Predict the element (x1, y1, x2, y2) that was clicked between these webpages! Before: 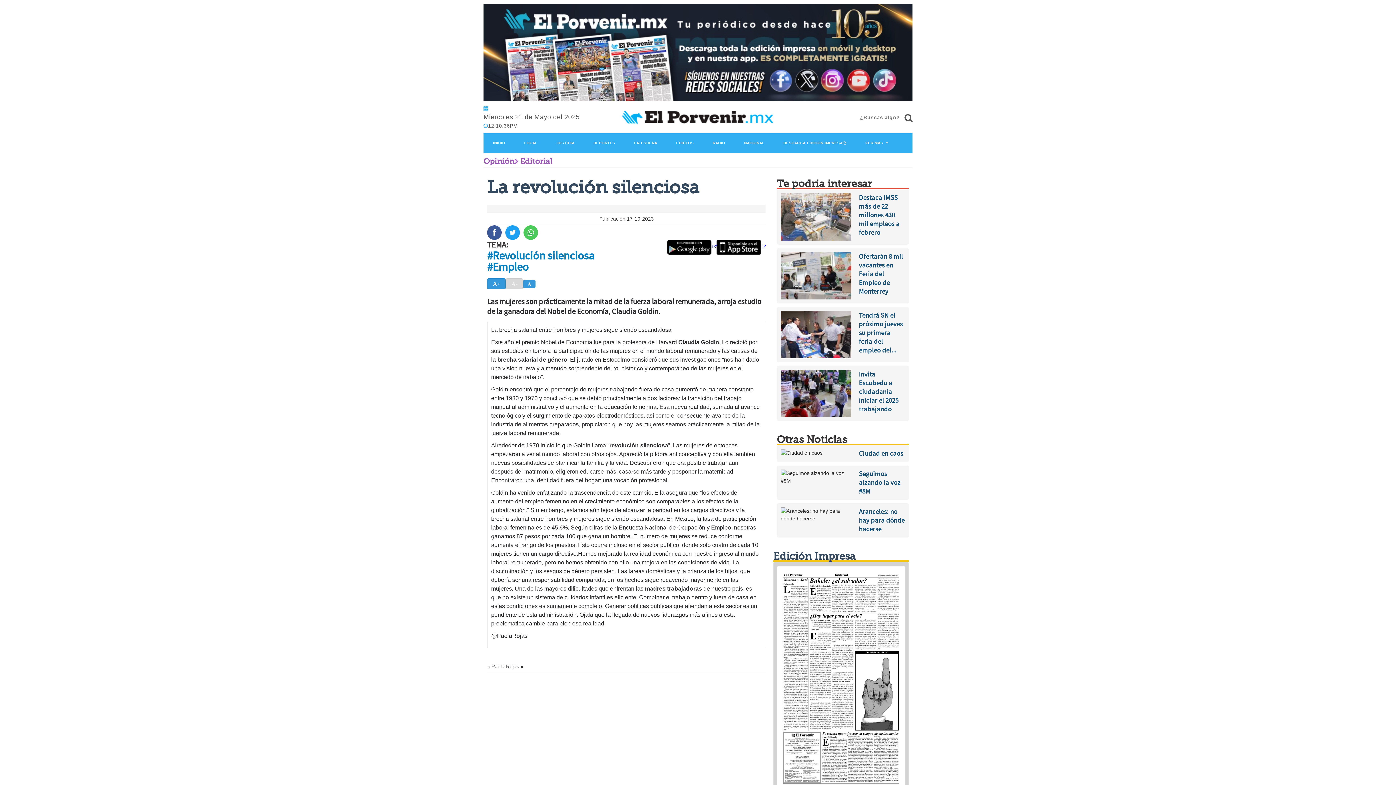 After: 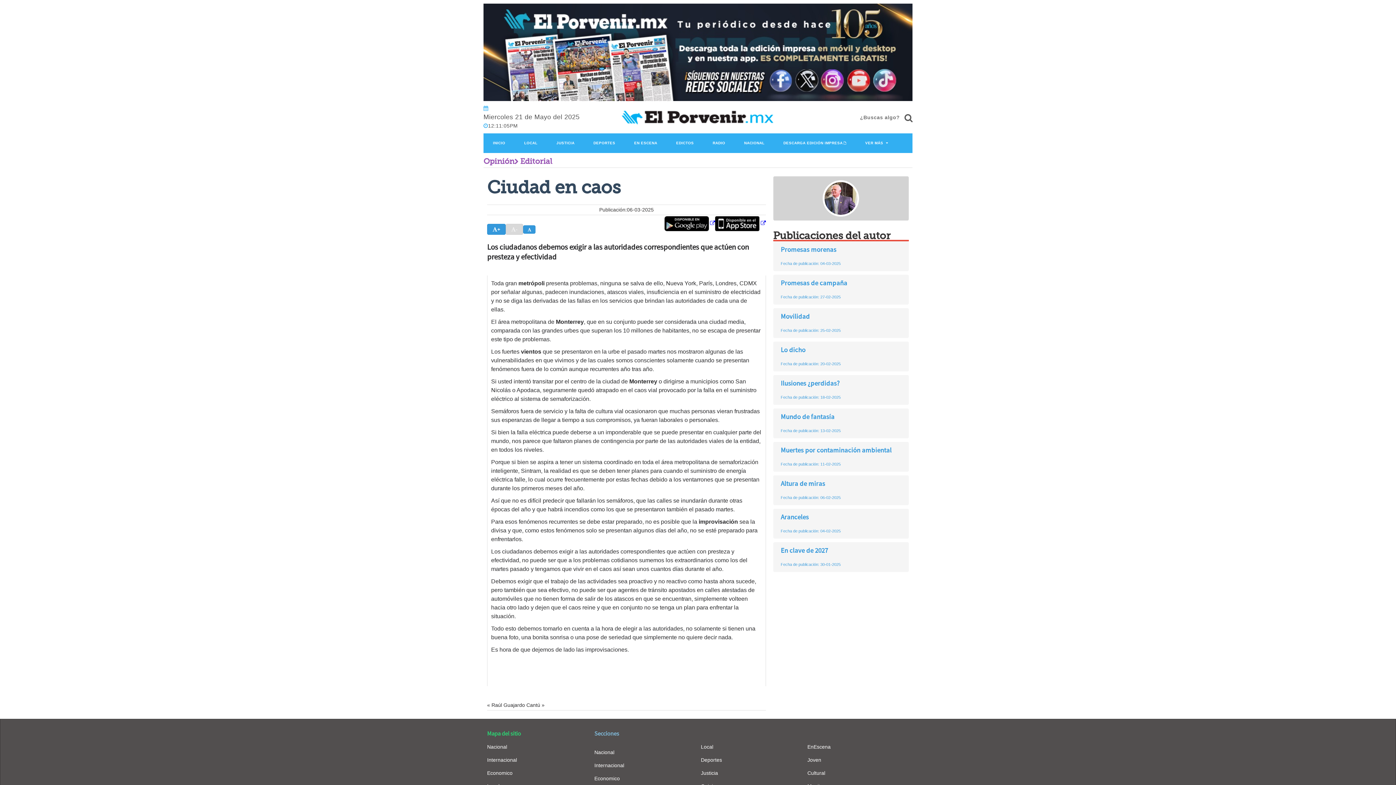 Action: bbox: (859, 449, 905, 458) label: Ciudad en caos